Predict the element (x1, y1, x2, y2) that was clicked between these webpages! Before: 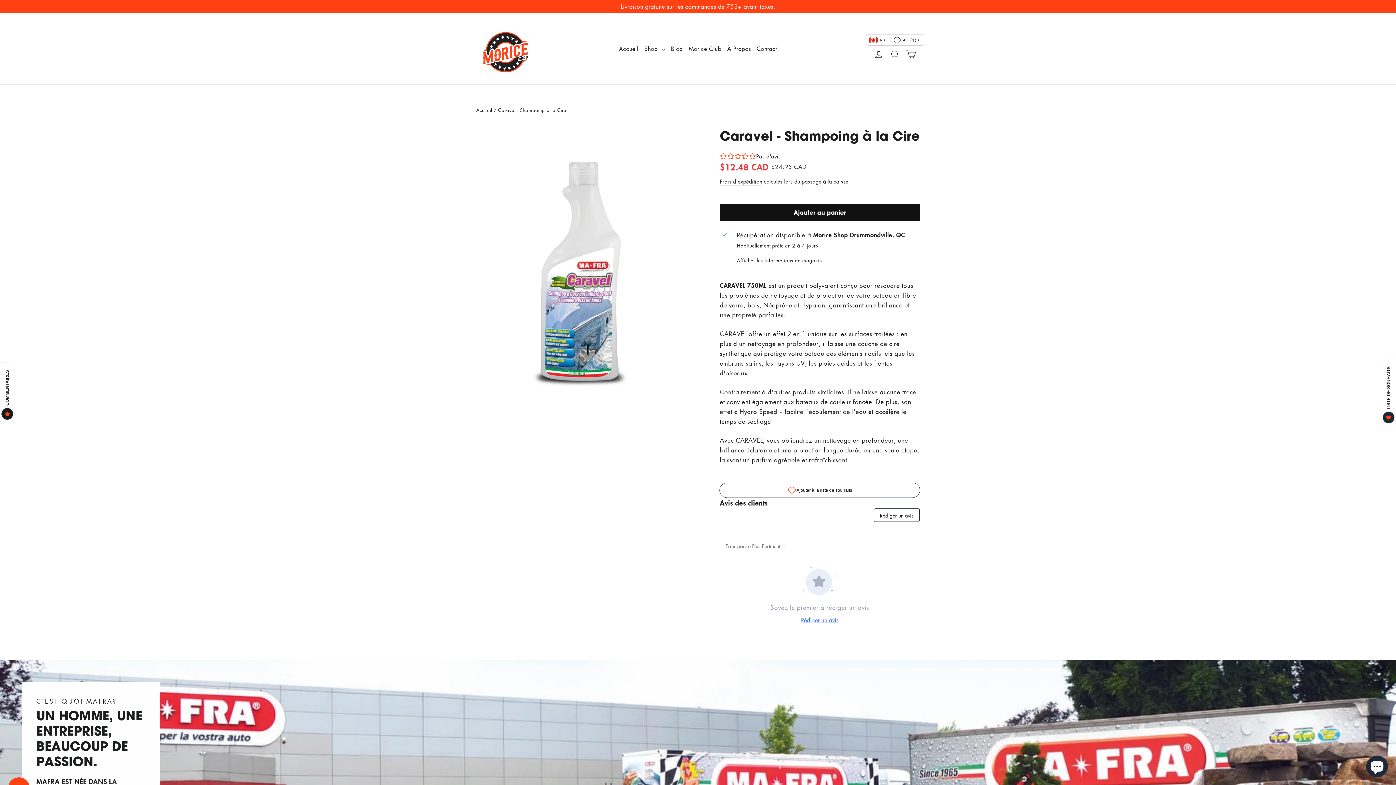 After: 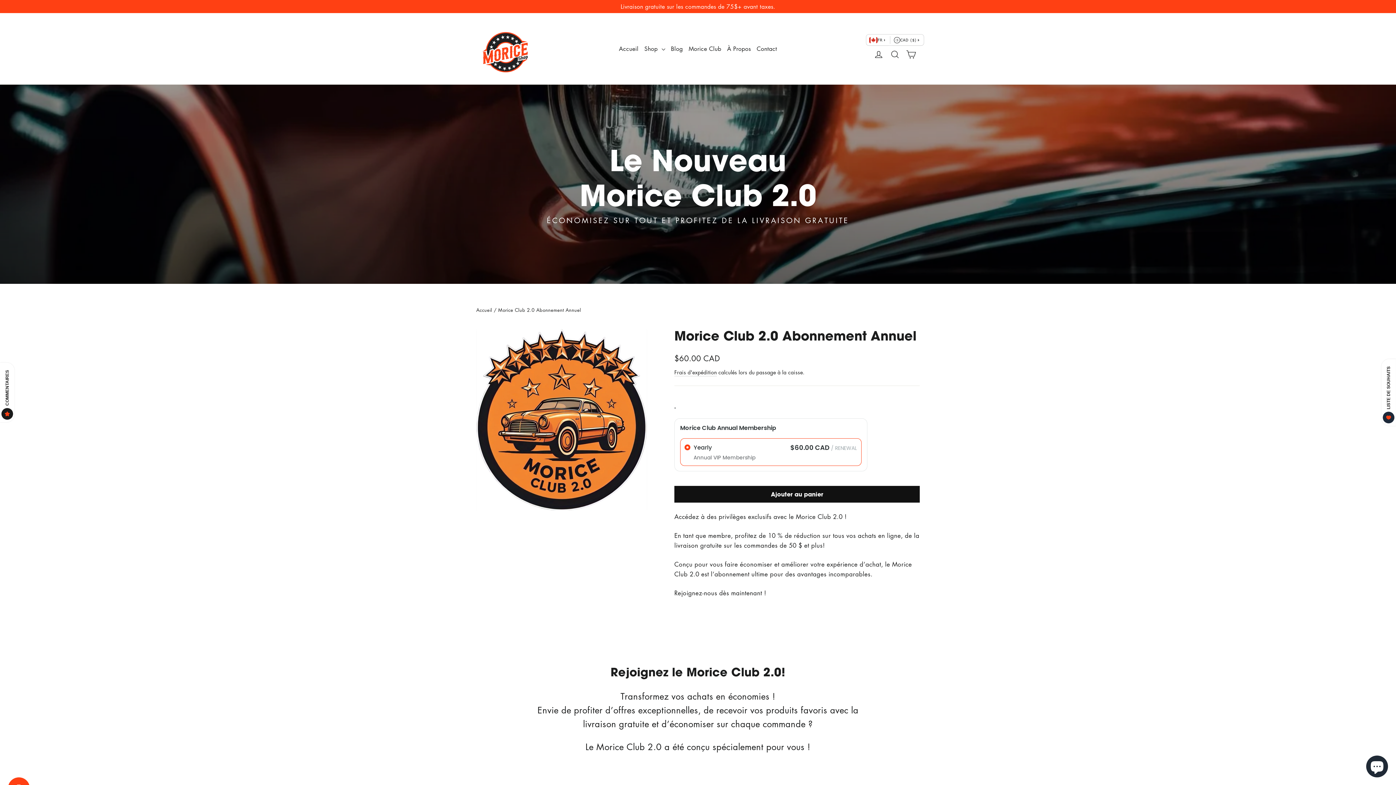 Action: label: Morice Club bbox: (685, 40, 724, 56)